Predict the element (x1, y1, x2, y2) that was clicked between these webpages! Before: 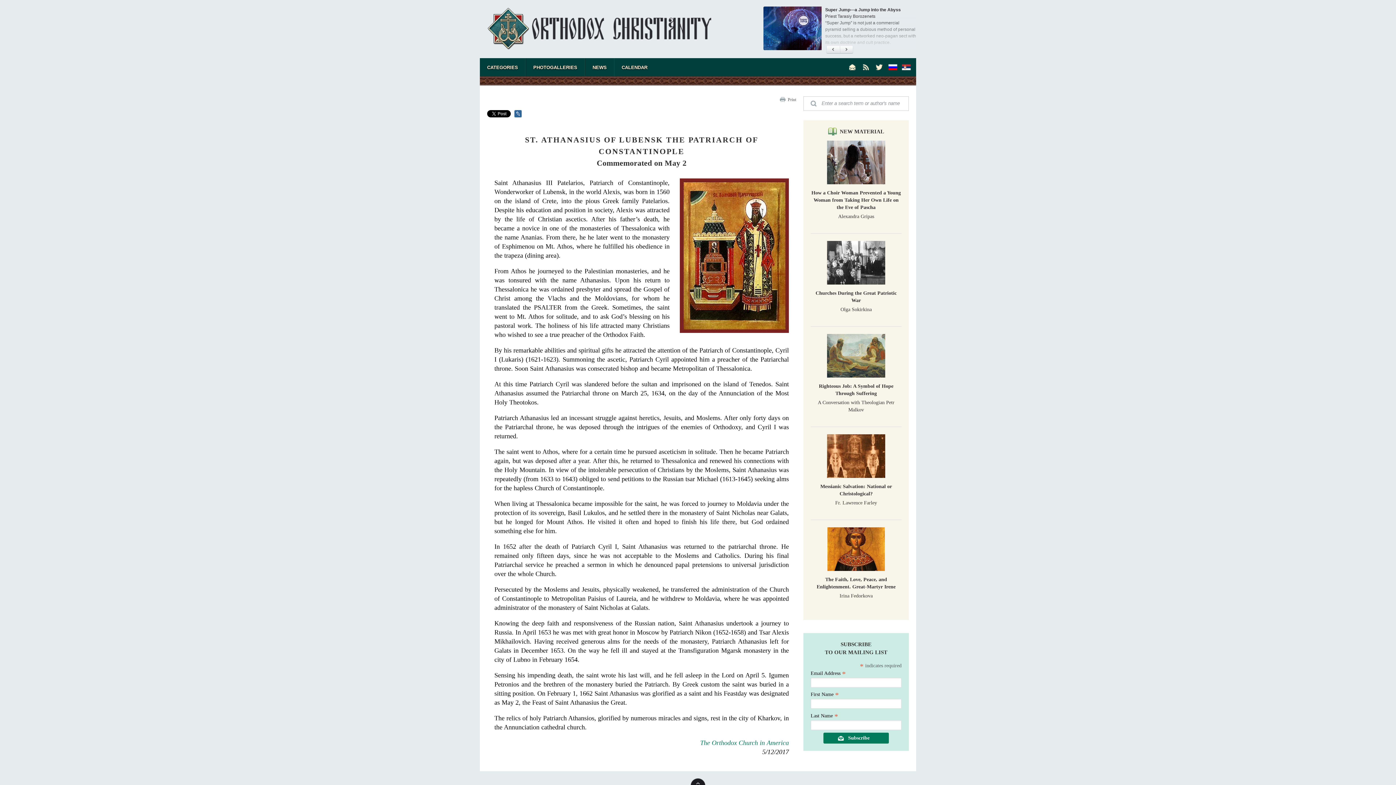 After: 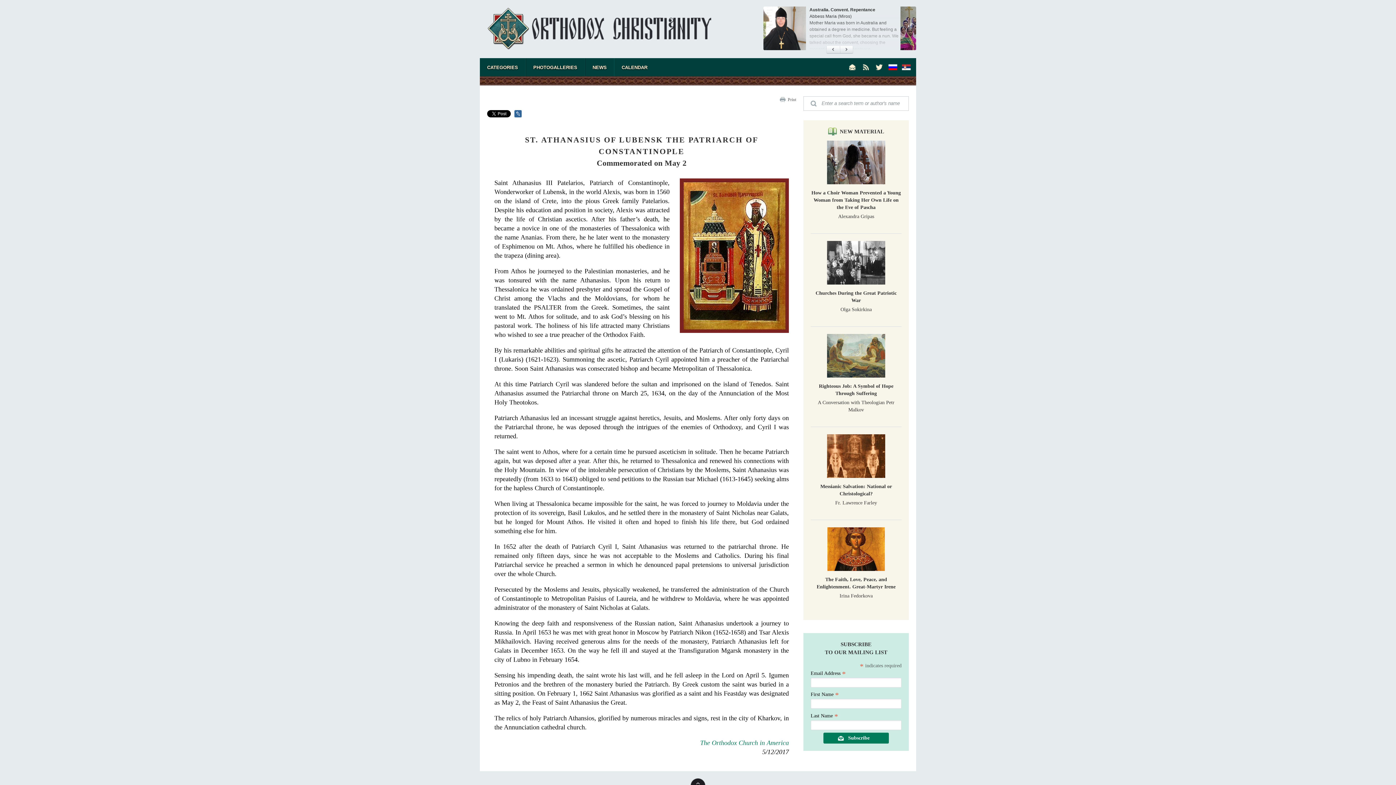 Action: bbox: (874, 61, 885, 72)